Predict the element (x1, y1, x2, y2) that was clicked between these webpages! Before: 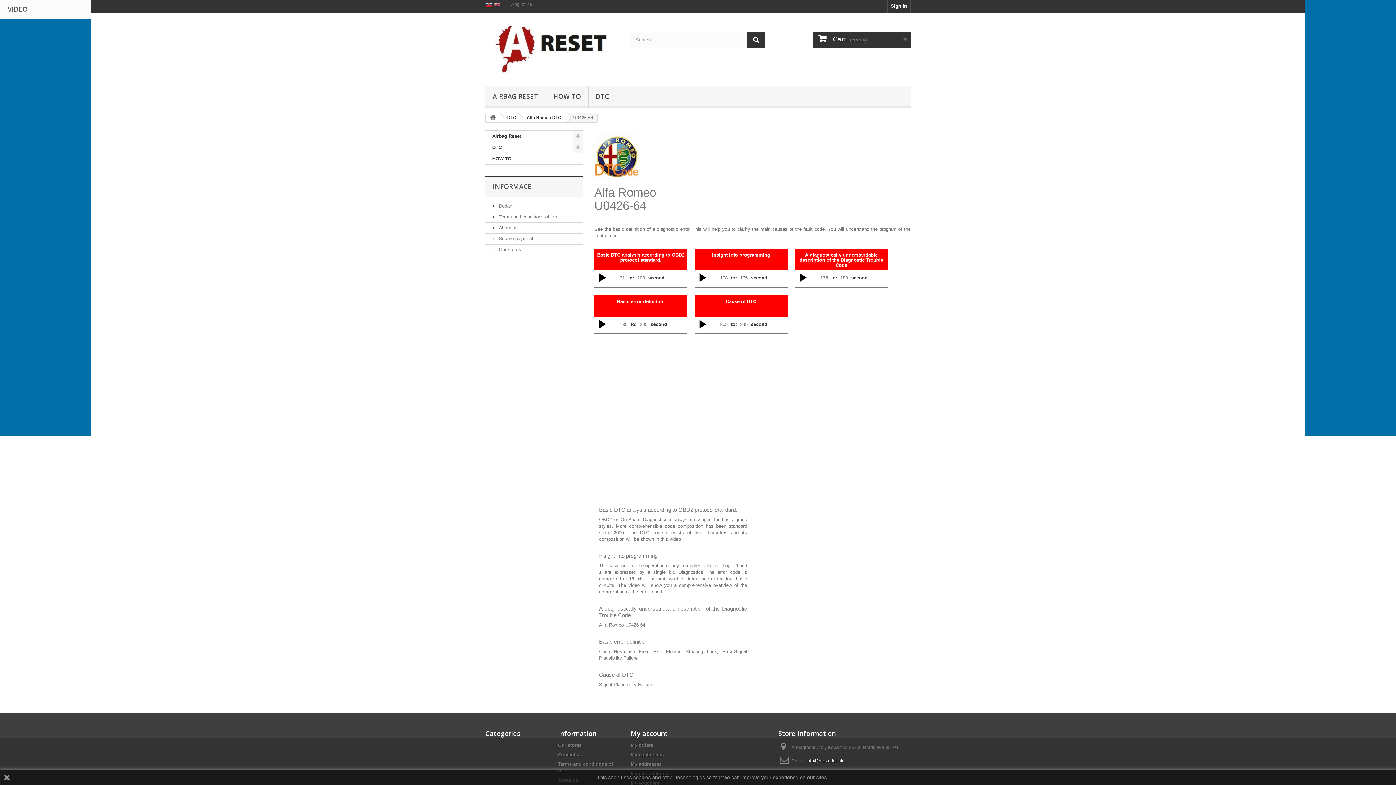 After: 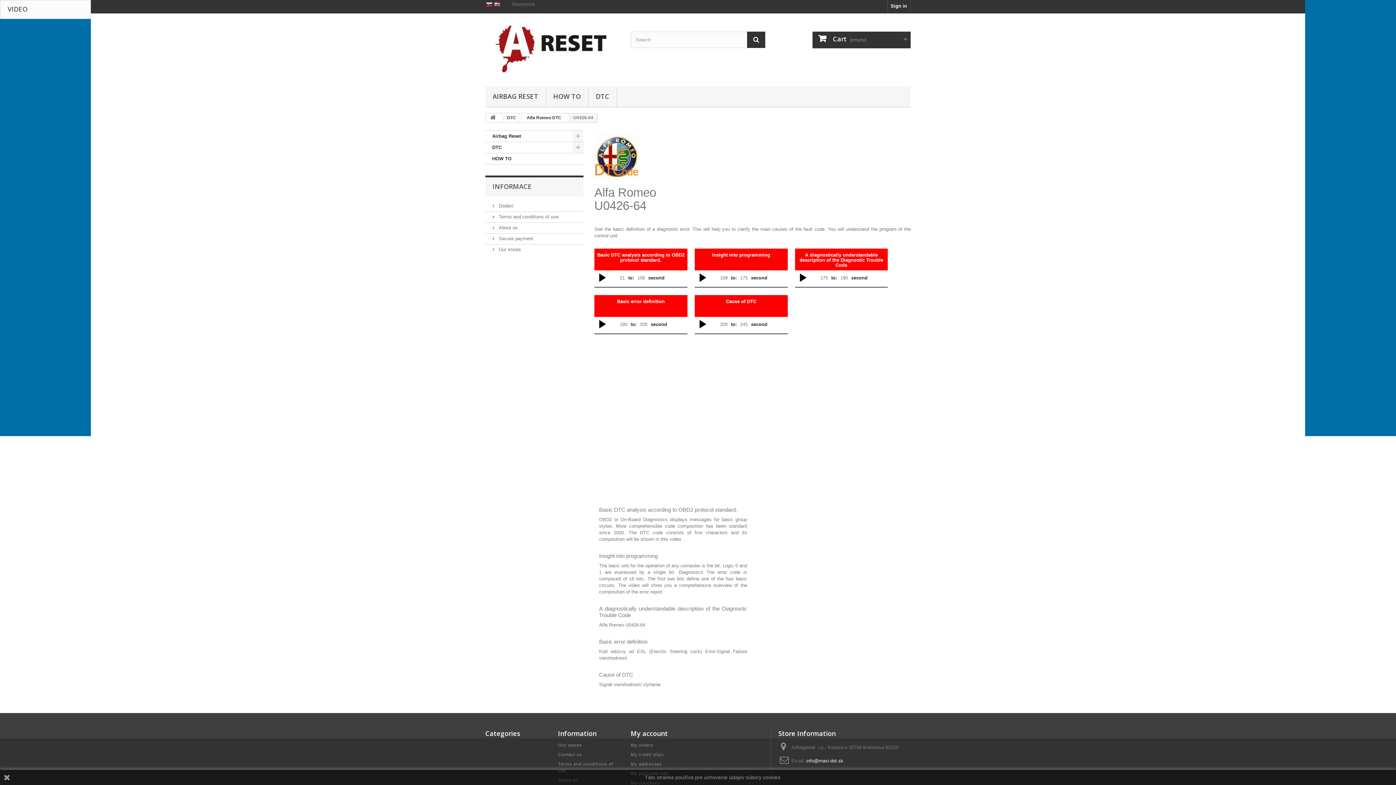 Action: bbox: (486, 1, 492, 6)